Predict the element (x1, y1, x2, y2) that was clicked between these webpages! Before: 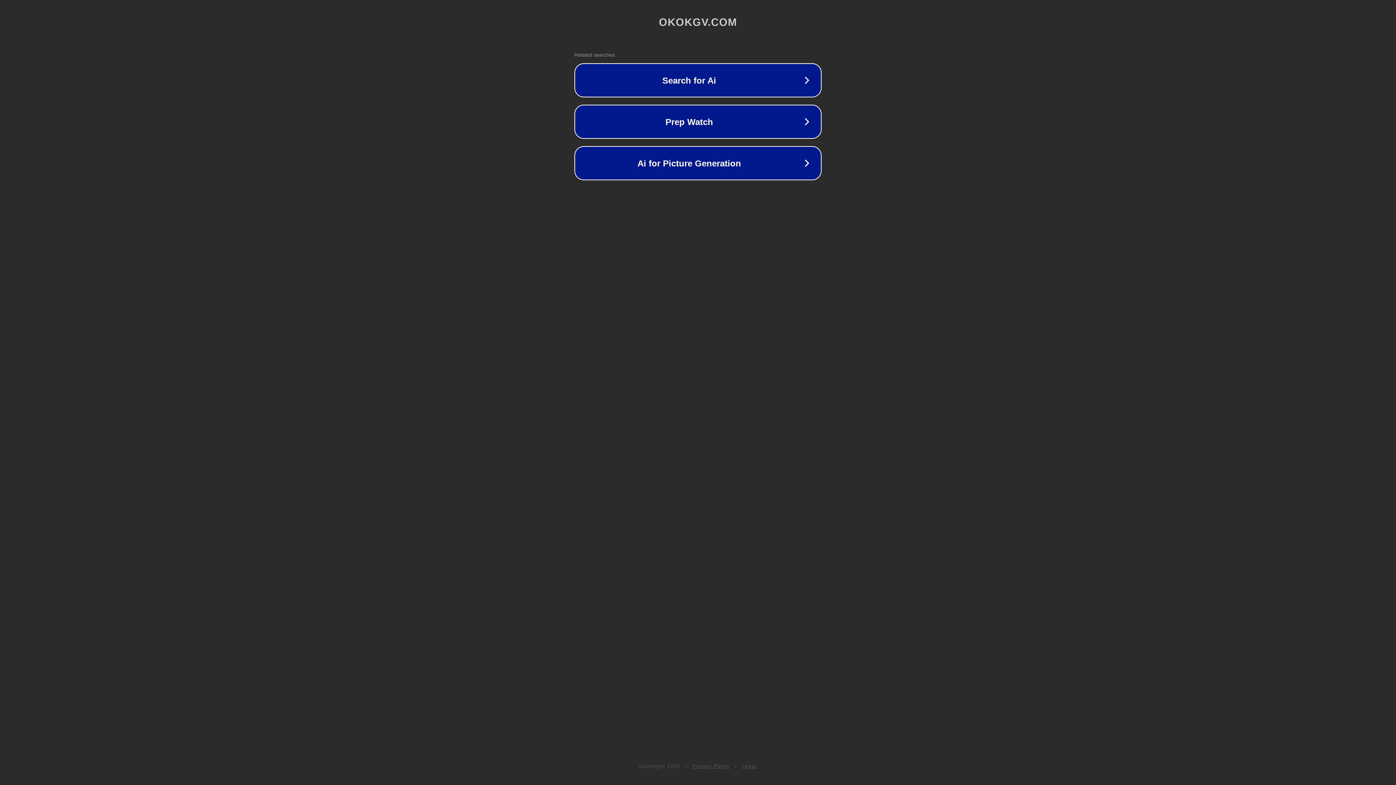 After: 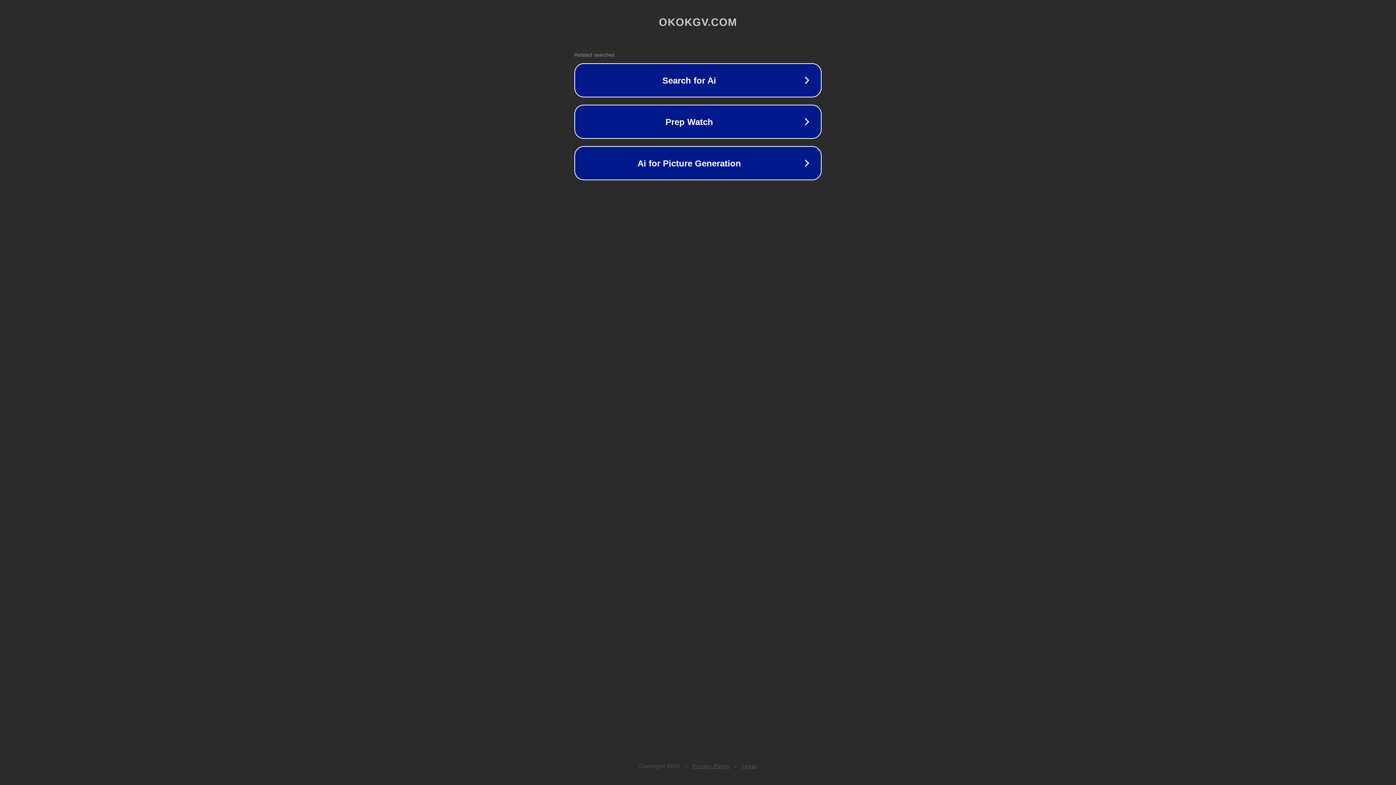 Action: label: Legal bbox: (742, 763, 757, 769)